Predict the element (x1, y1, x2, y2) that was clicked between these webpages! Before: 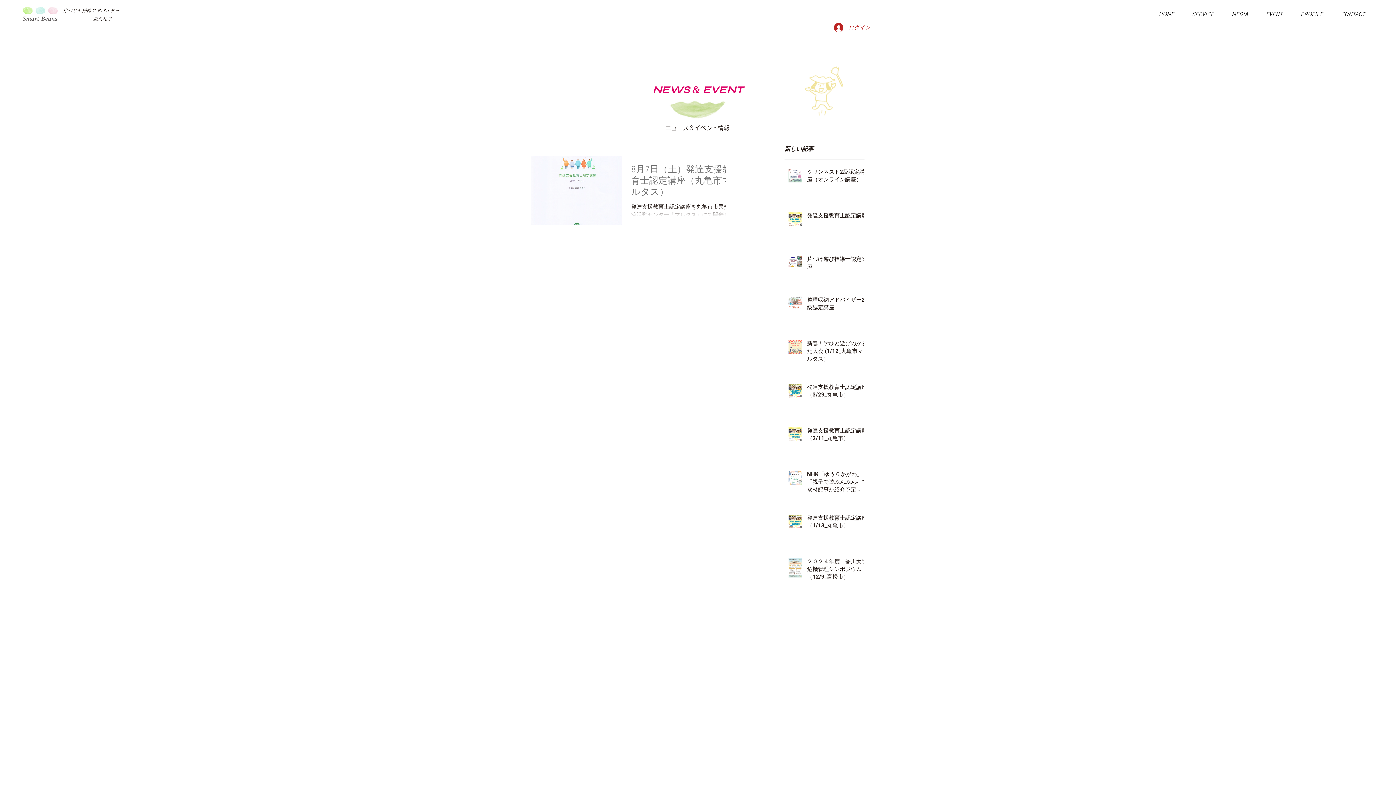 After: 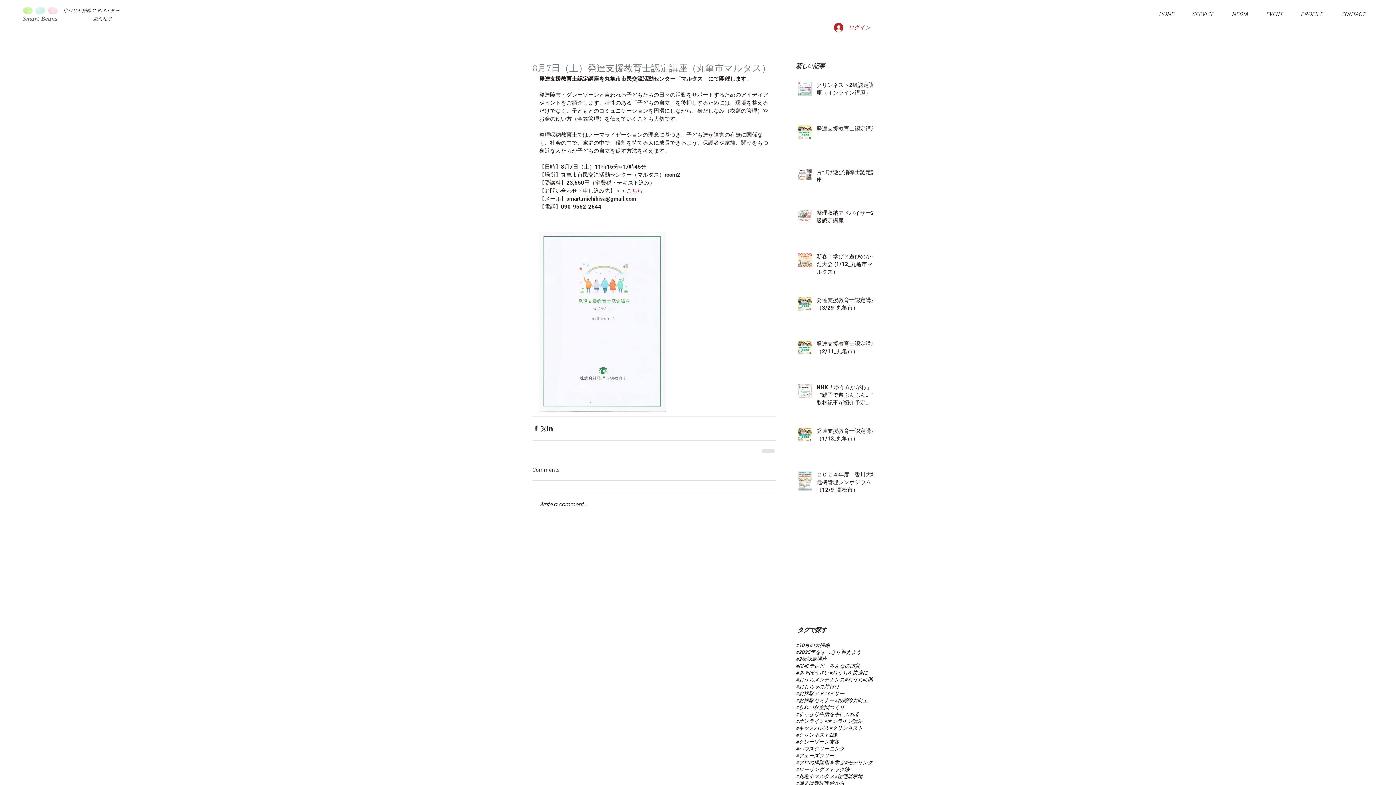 Action: label: 8月7日（土）発達支援教育士認定講座（丸亀市マルタス） bbox: (631, 164, 734, 202)